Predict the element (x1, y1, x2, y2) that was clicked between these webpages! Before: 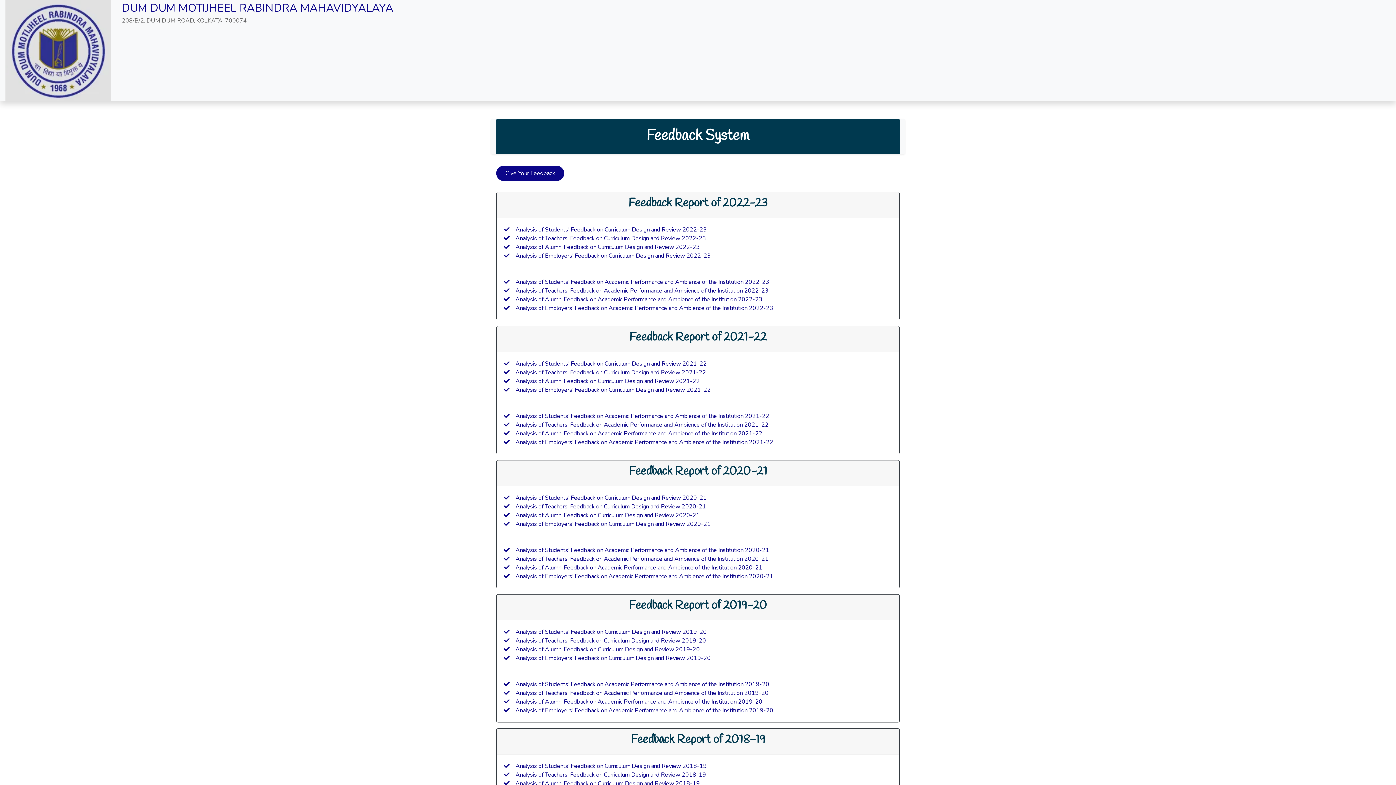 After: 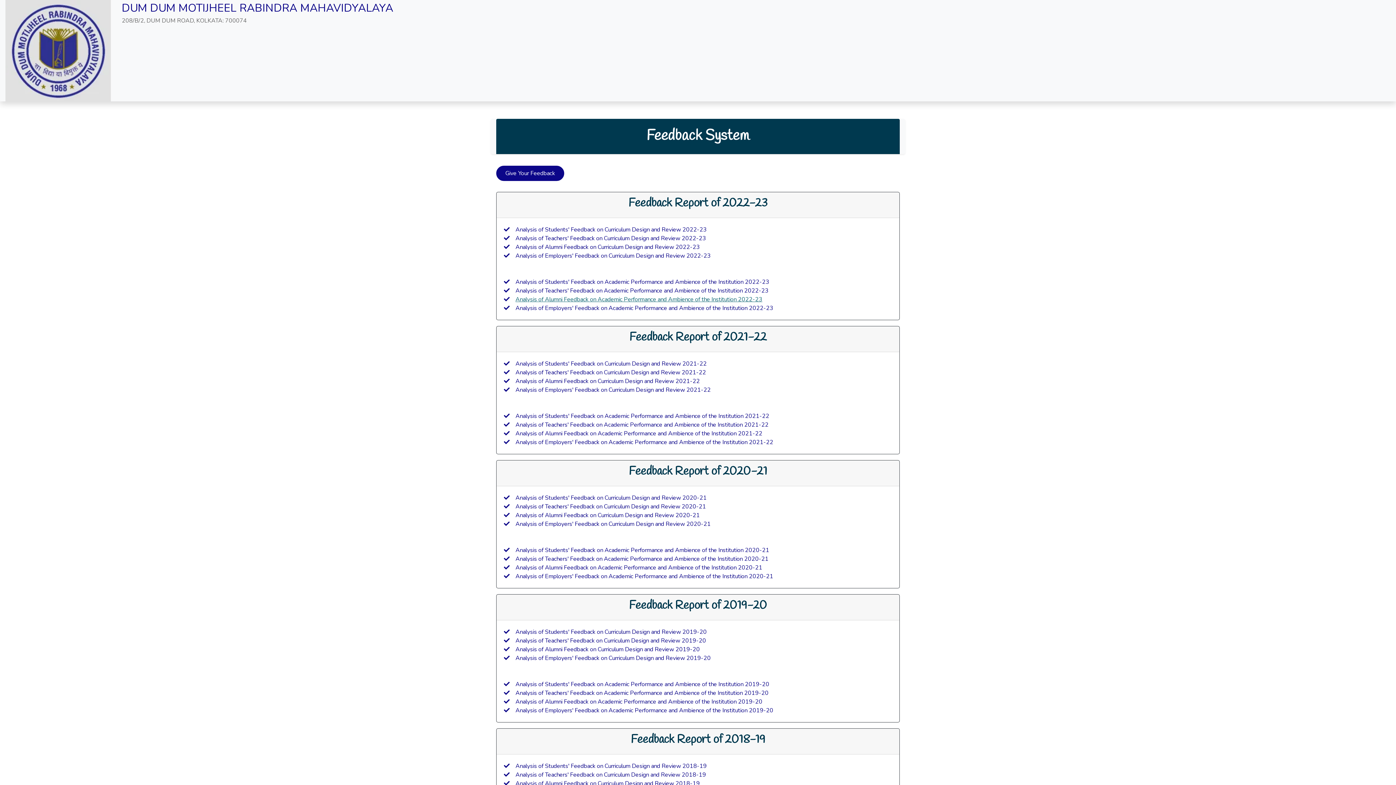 Action: bbox: (515, 295, 762, 303) label: Analysis of Alumni Feedback on Academic Performance and Ambience of the Institution 2022-23